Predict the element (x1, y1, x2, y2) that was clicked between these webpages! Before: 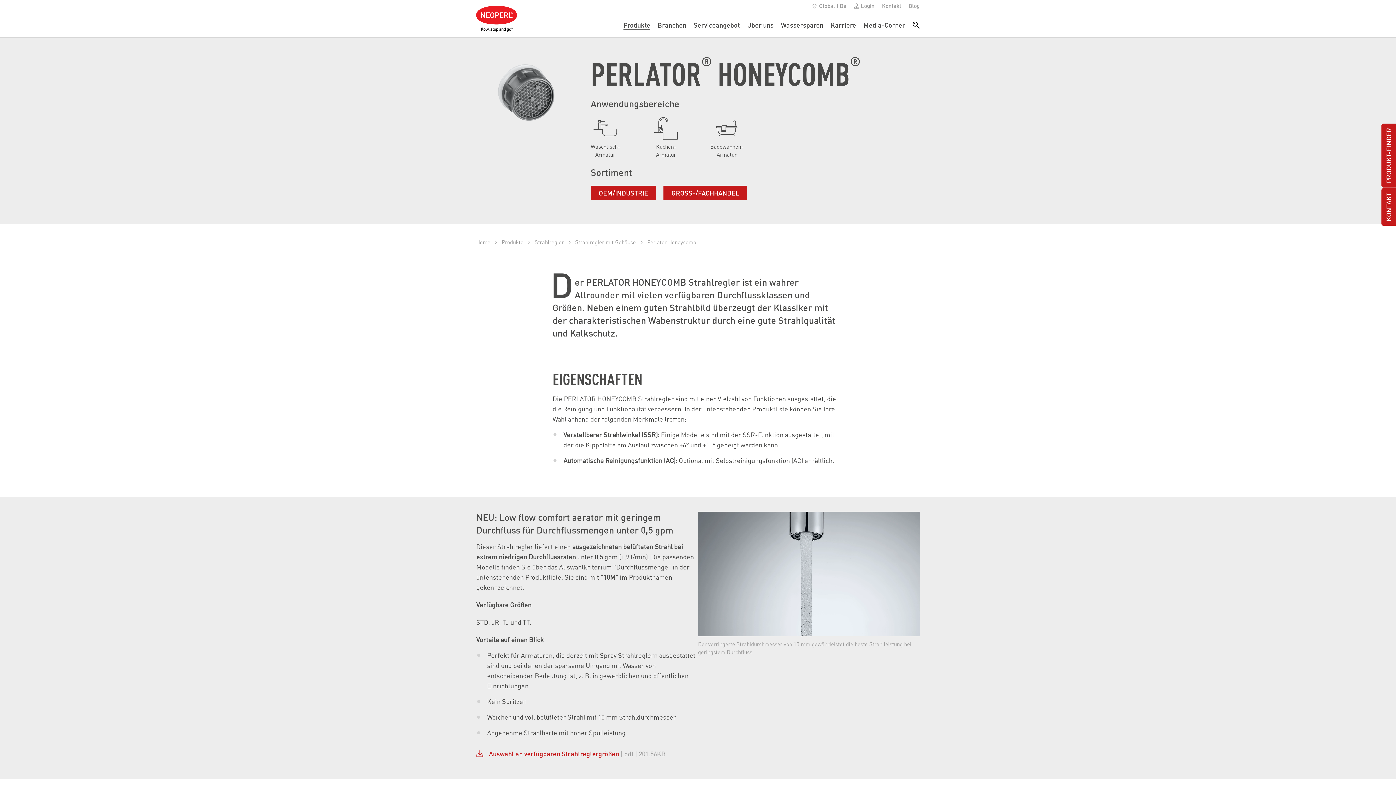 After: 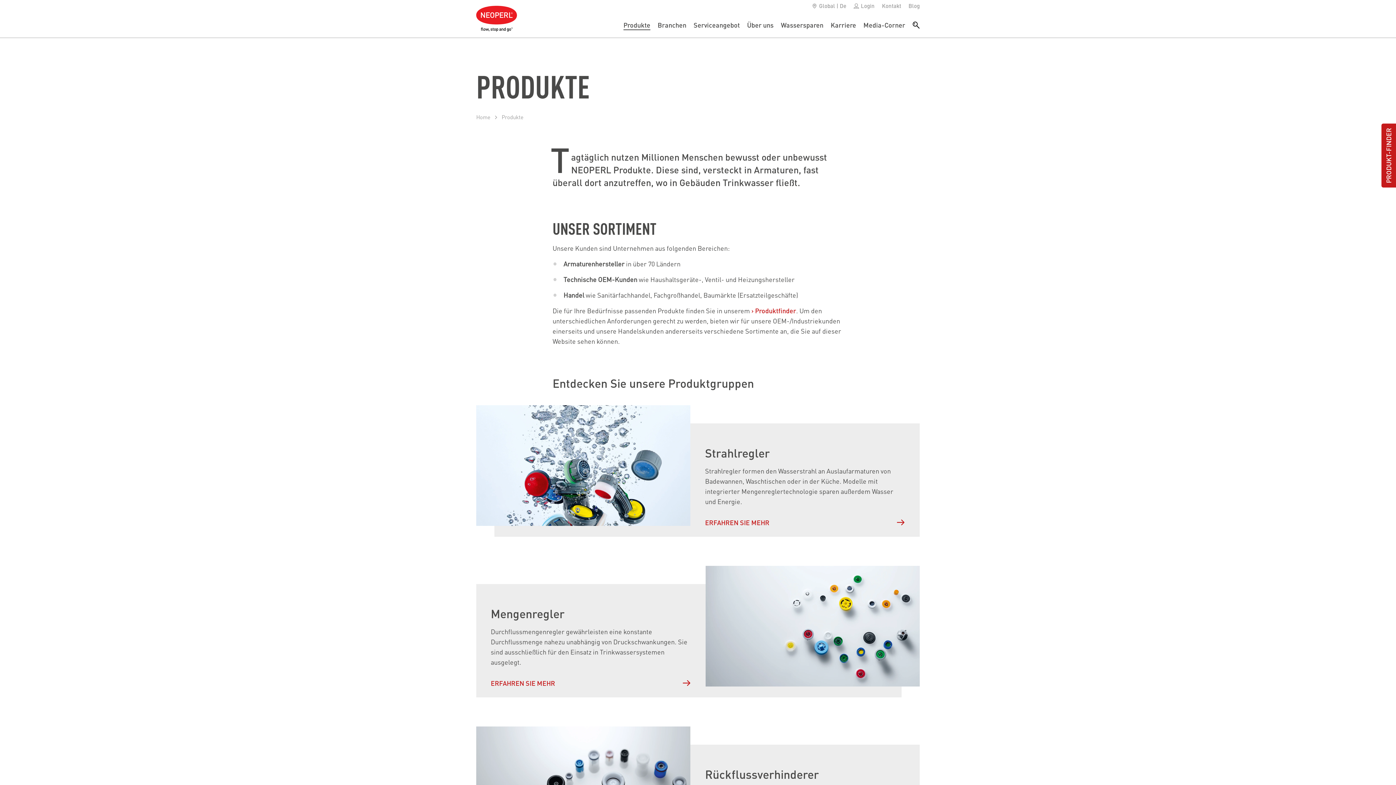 Action: label: Produkte bbox: (501, 238, 526, 246)